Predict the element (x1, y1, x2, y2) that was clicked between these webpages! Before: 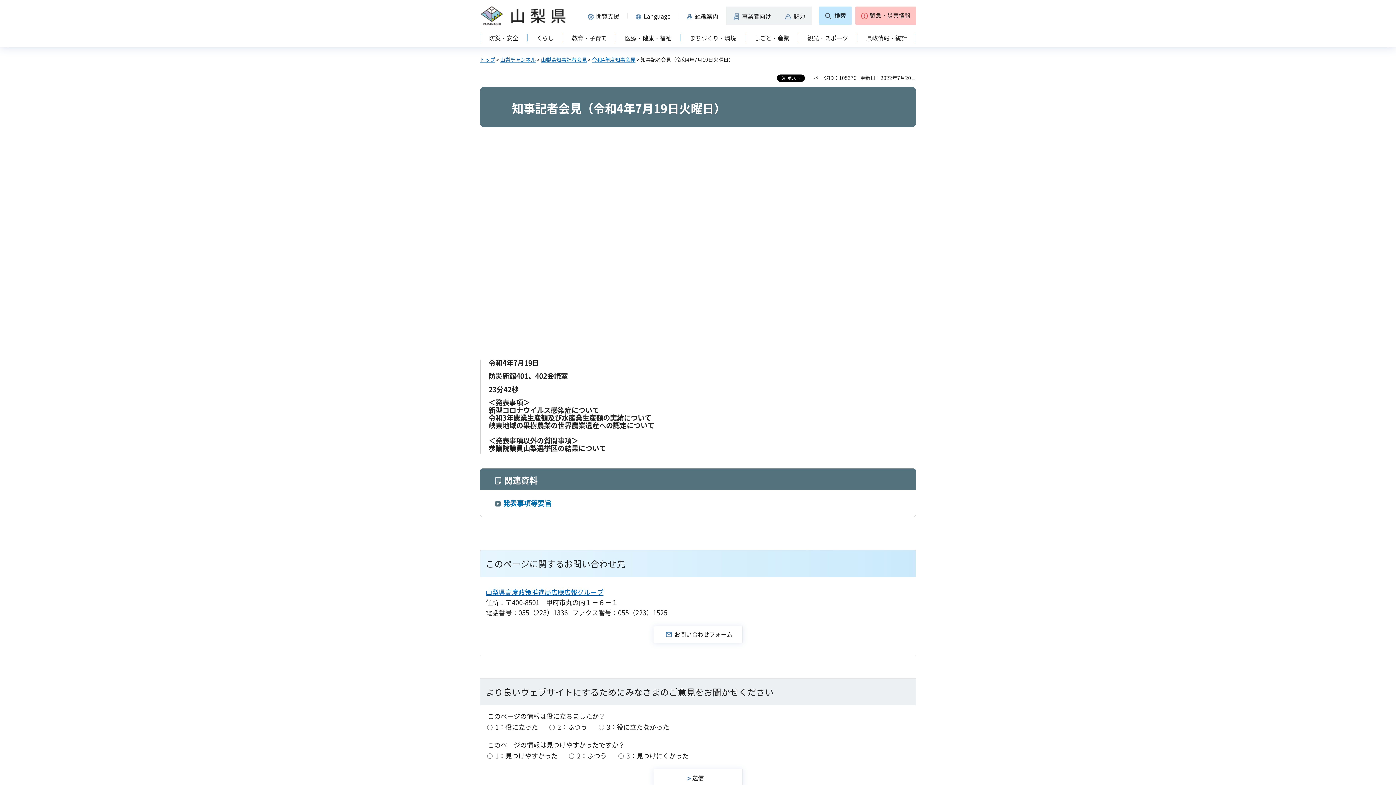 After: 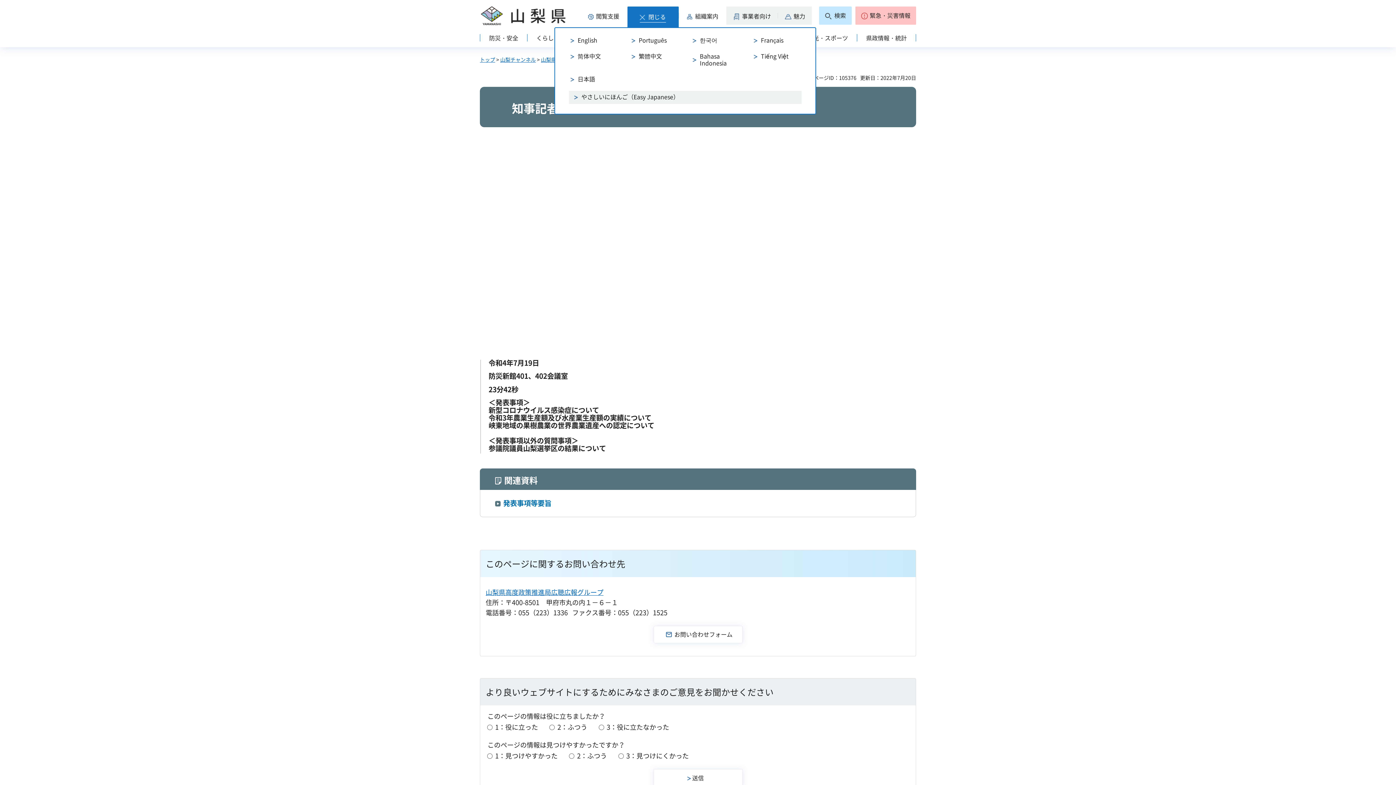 Action: bbox: (627, 6, 678, 24) label: Language